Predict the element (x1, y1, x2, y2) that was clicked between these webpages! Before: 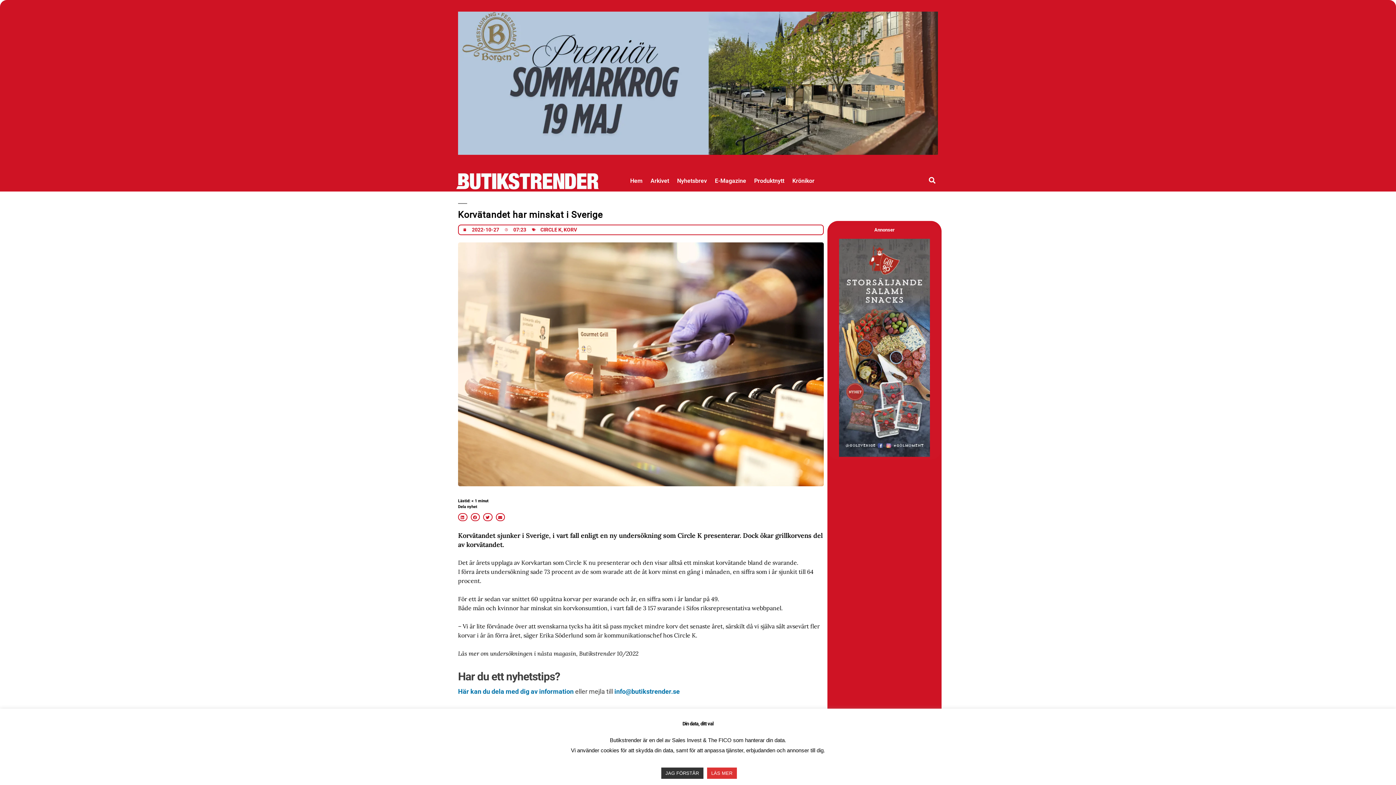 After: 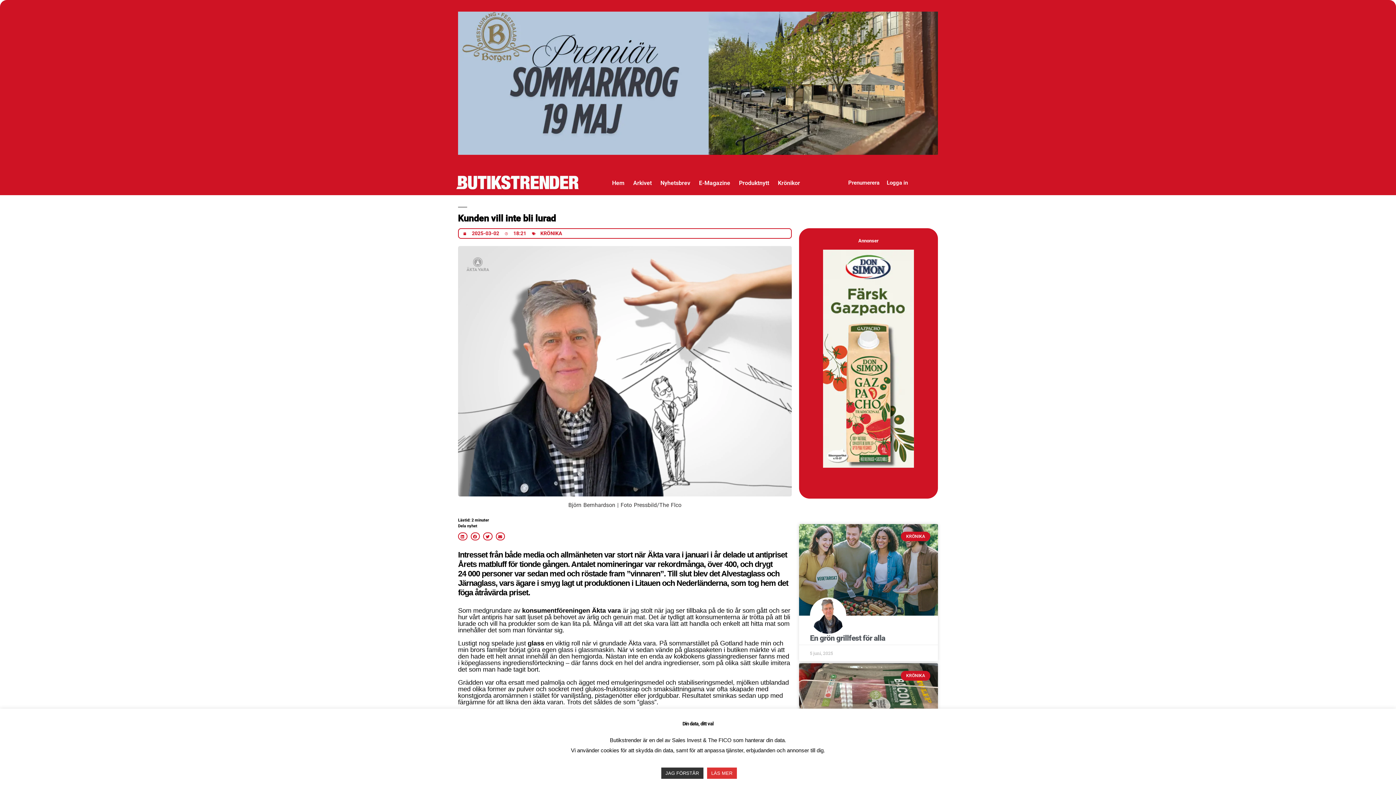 Action: bbox: (788, 172, 818, 190) label: Krönikor